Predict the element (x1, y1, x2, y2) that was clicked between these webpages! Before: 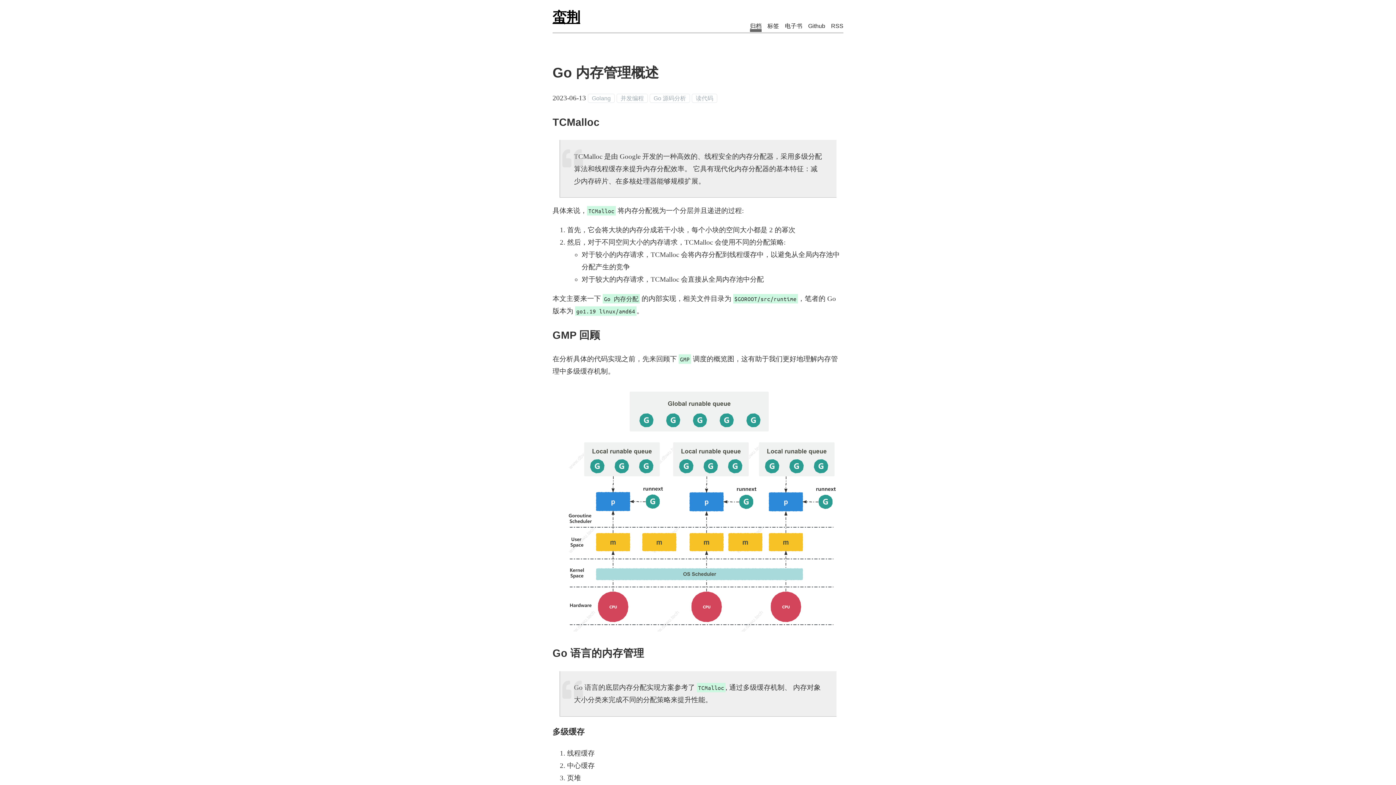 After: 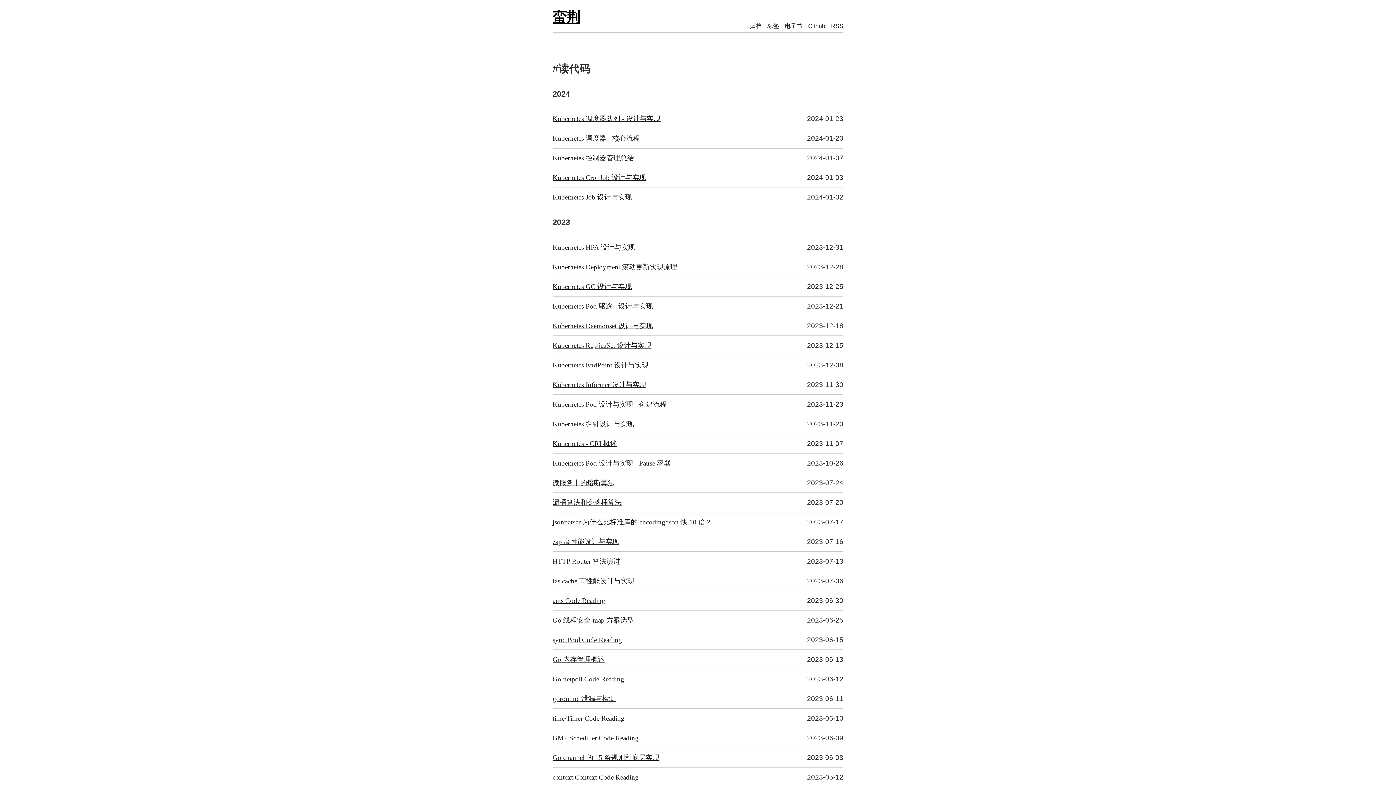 Action: label: 读代码 bbox: (692, 93, 717, 102)